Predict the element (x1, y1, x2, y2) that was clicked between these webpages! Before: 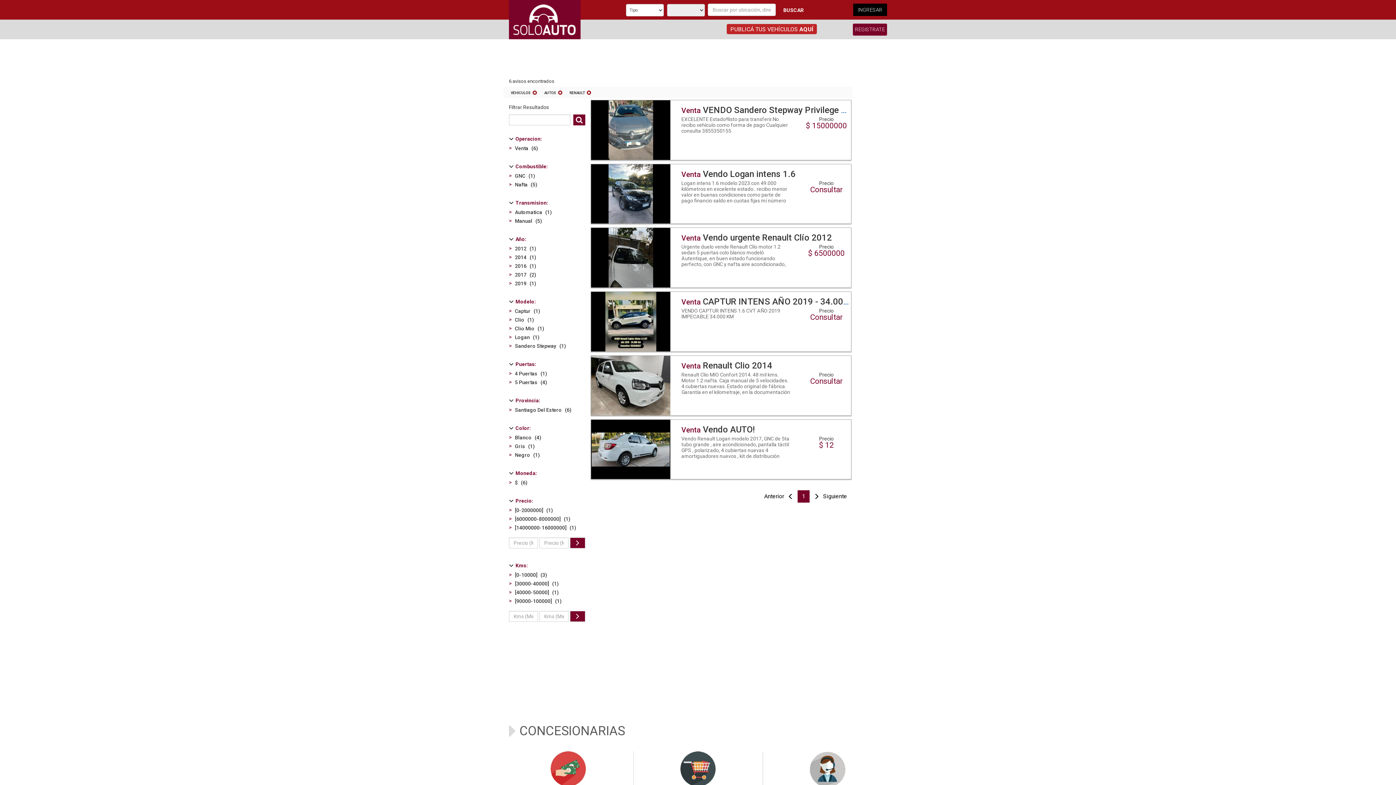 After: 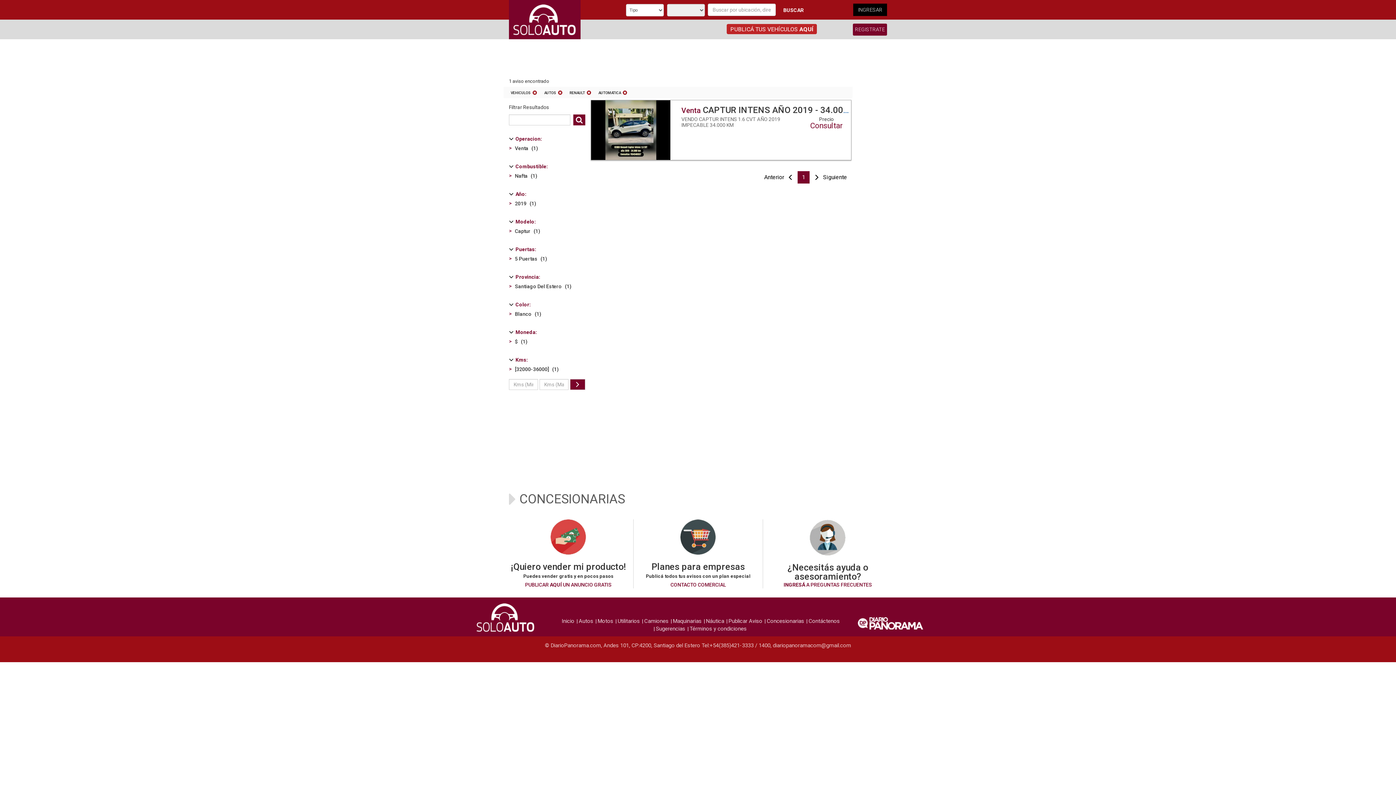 Action: bbox: (503, 208, 590, 217) label: Automatica1